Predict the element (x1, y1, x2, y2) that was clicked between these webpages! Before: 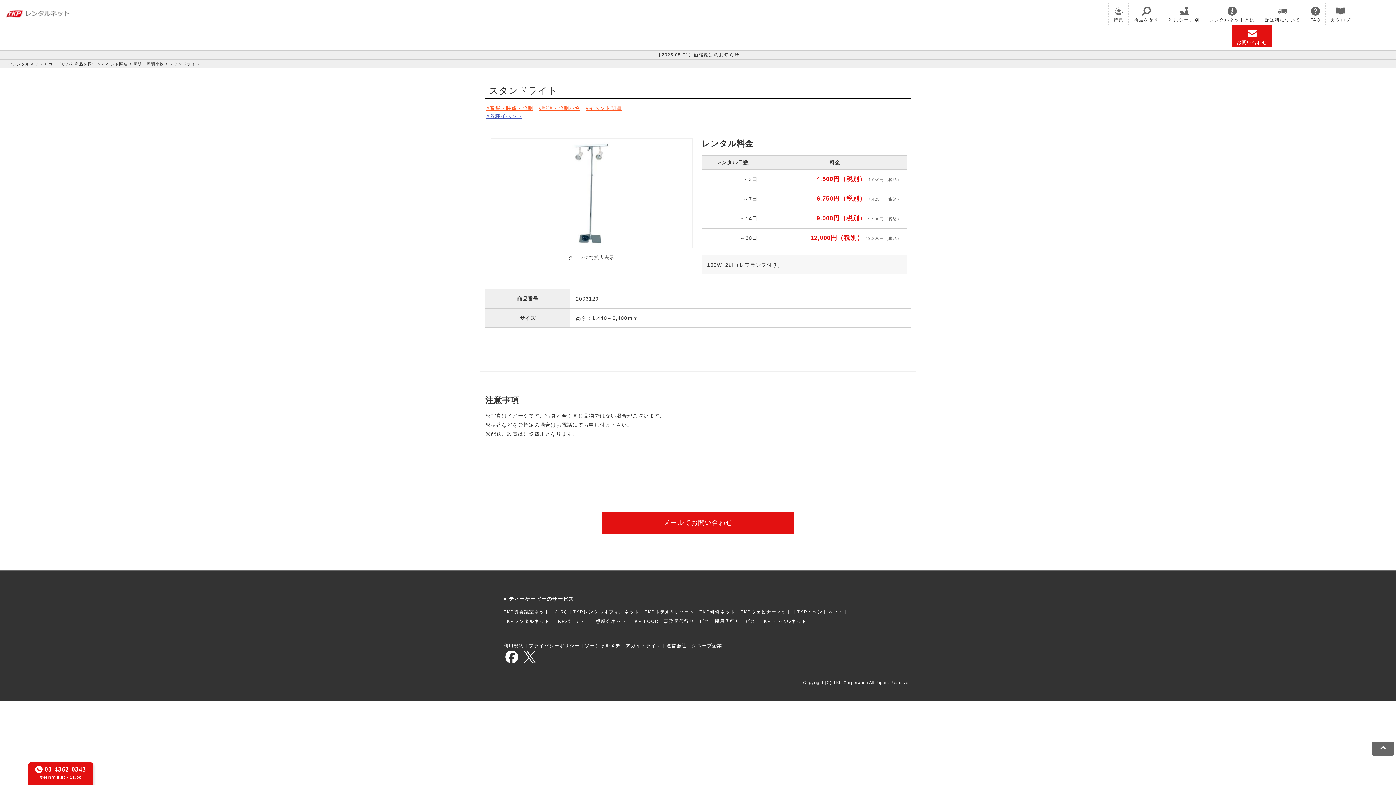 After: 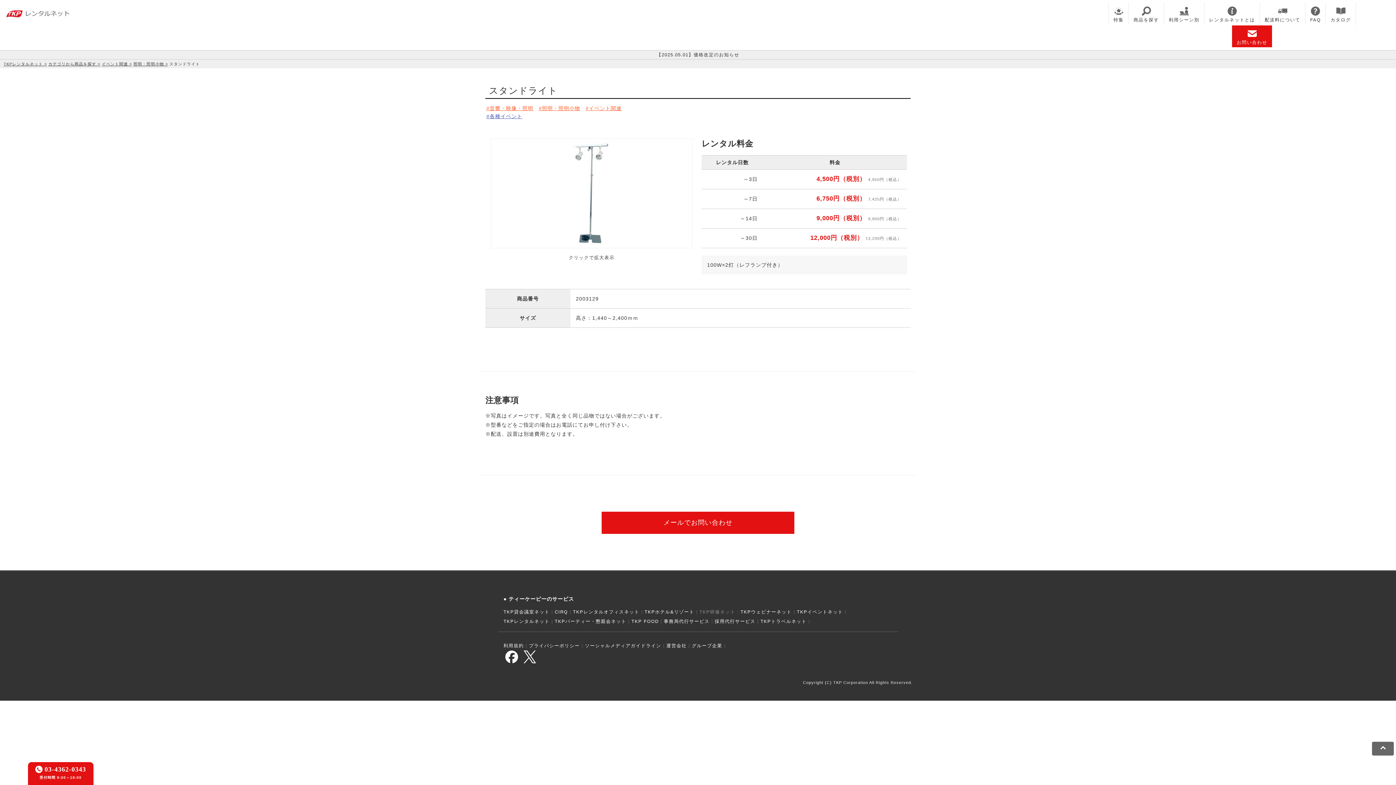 Action: label: TKP研修ネット bbox: (699, 607, 738, 616)